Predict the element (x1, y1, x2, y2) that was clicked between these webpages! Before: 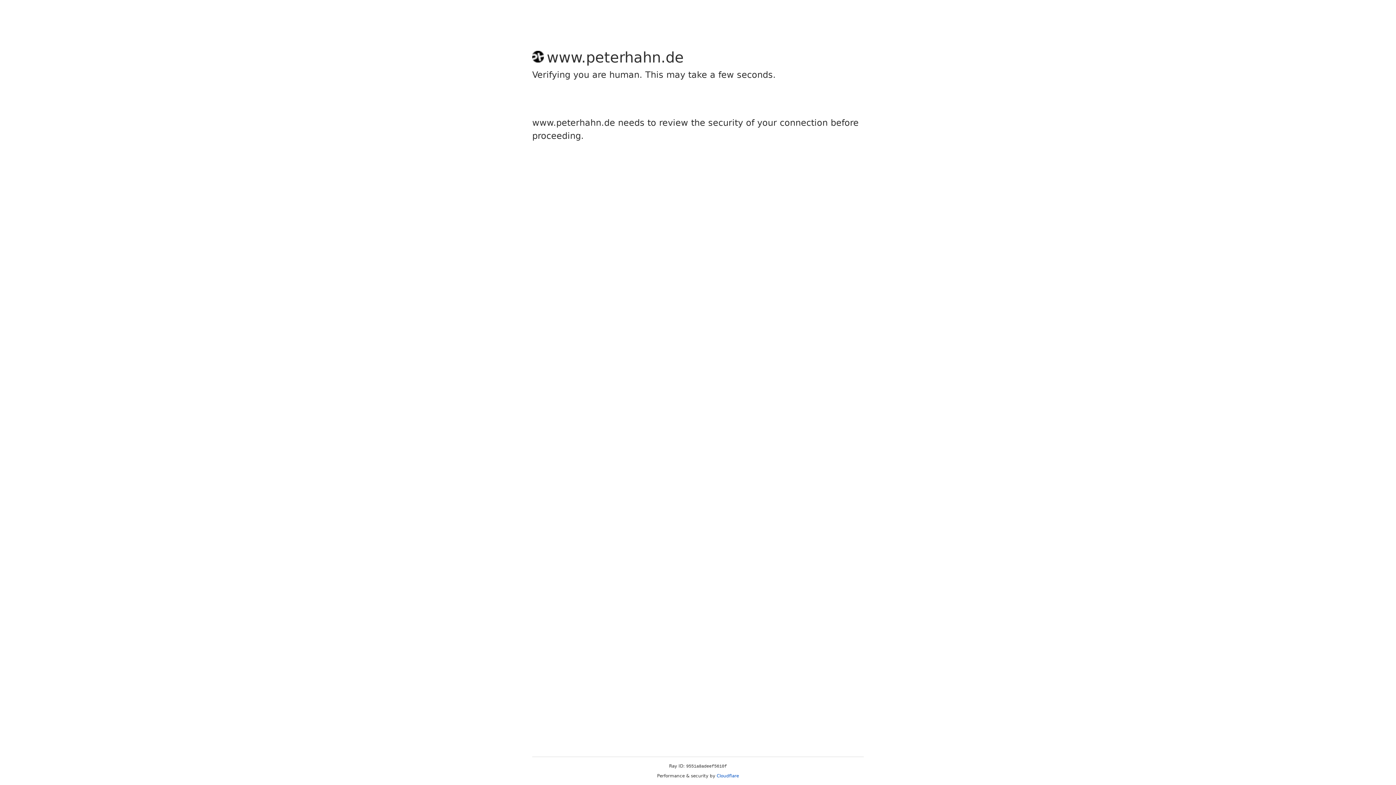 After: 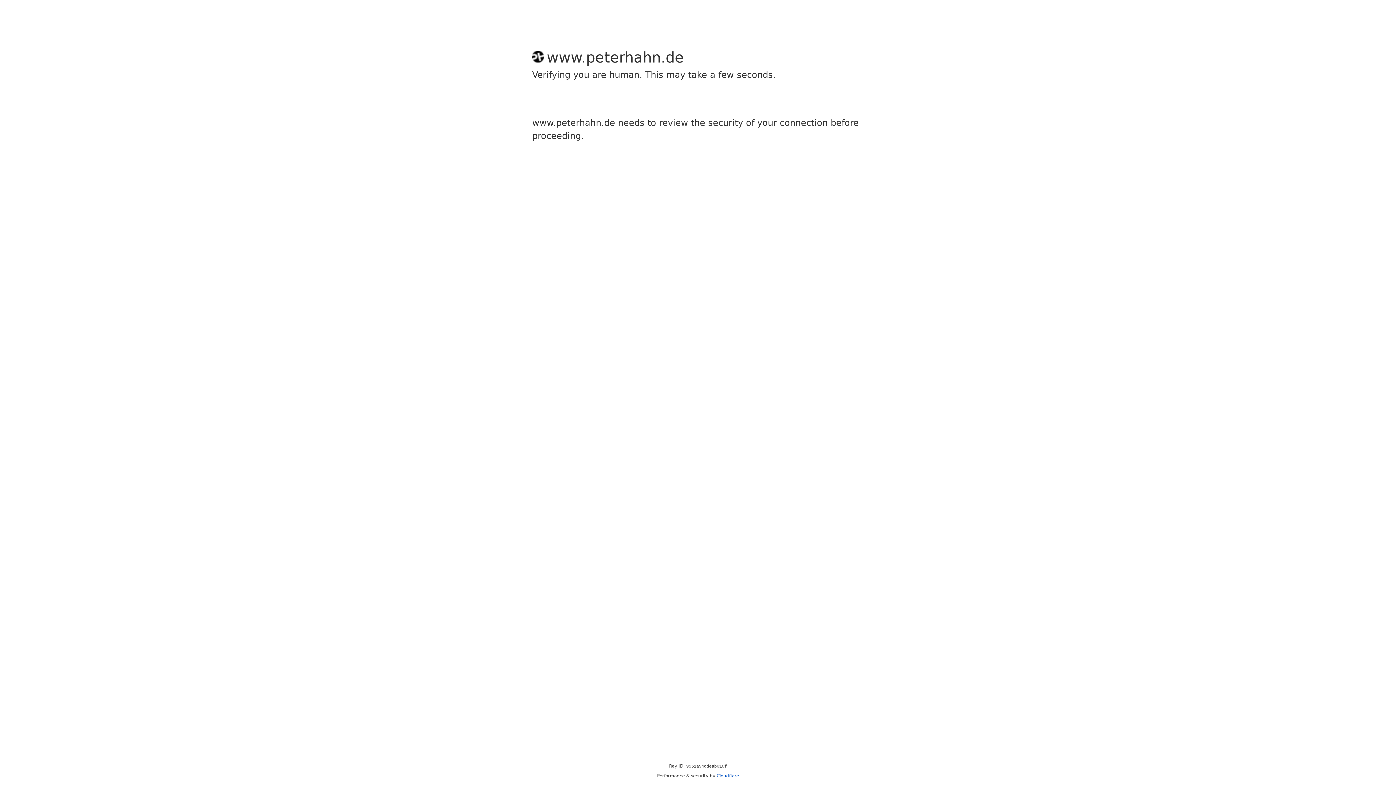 Action: bbox: (716, 773, 739, 778) label: Cloudflare